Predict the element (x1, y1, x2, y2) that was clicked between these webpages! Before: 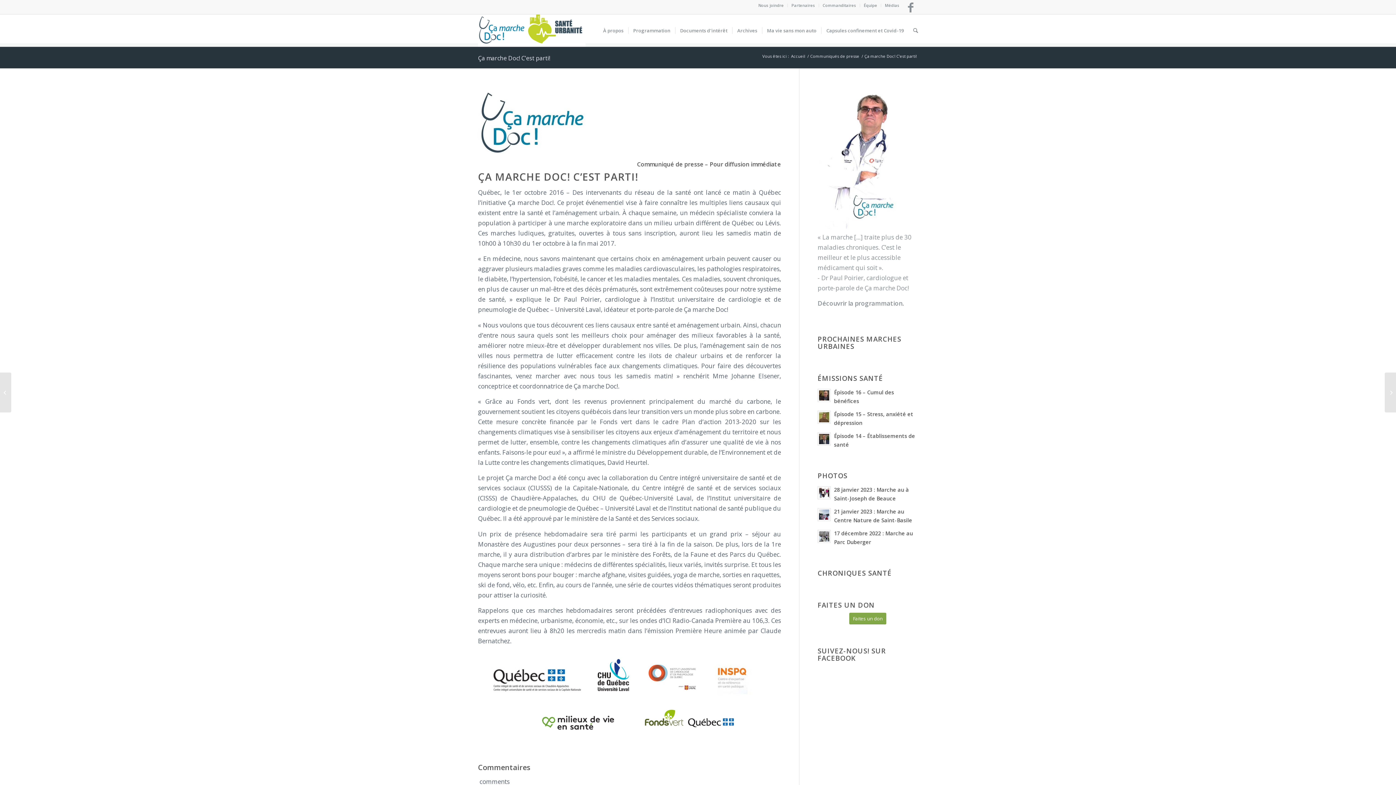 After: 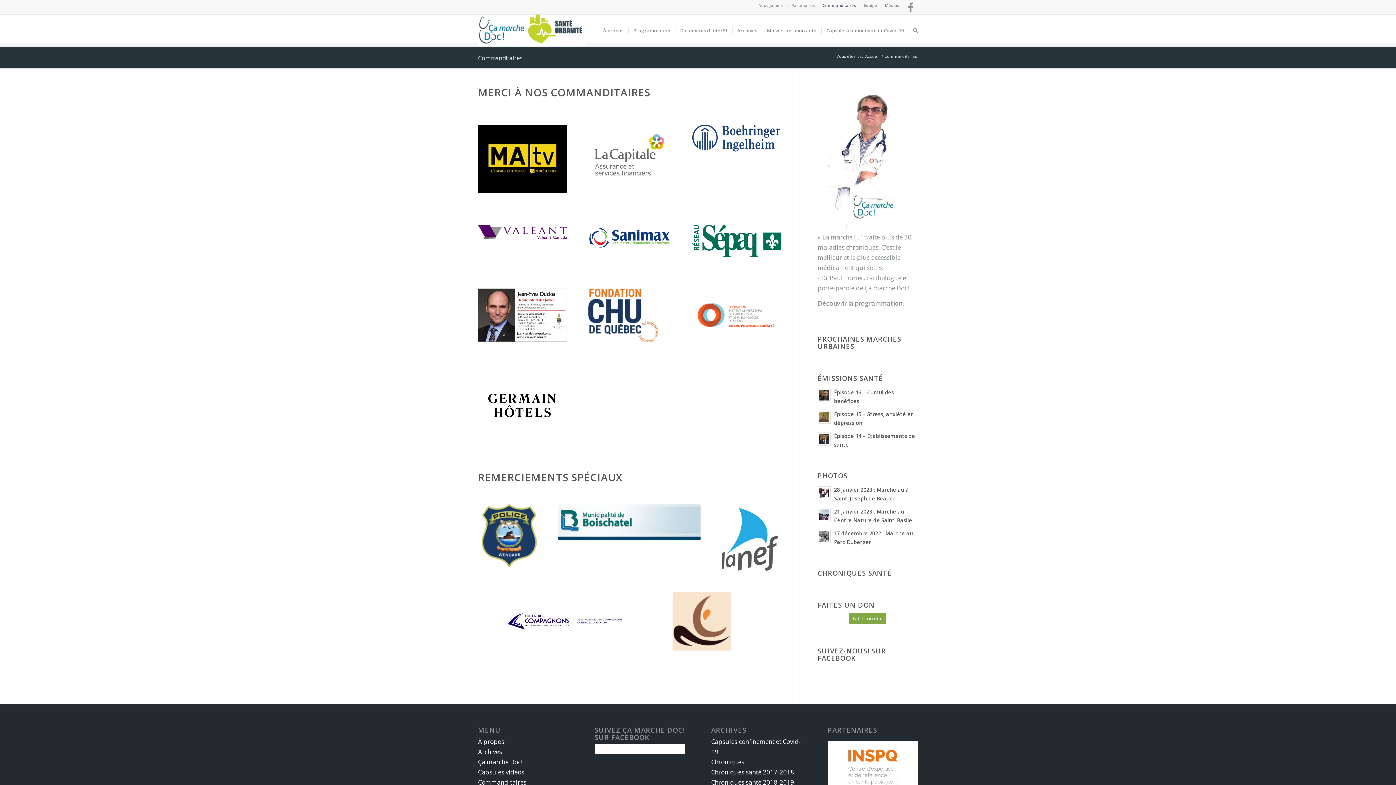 Action: label: Commanditaires bbox: (822, 0, 856, 10)